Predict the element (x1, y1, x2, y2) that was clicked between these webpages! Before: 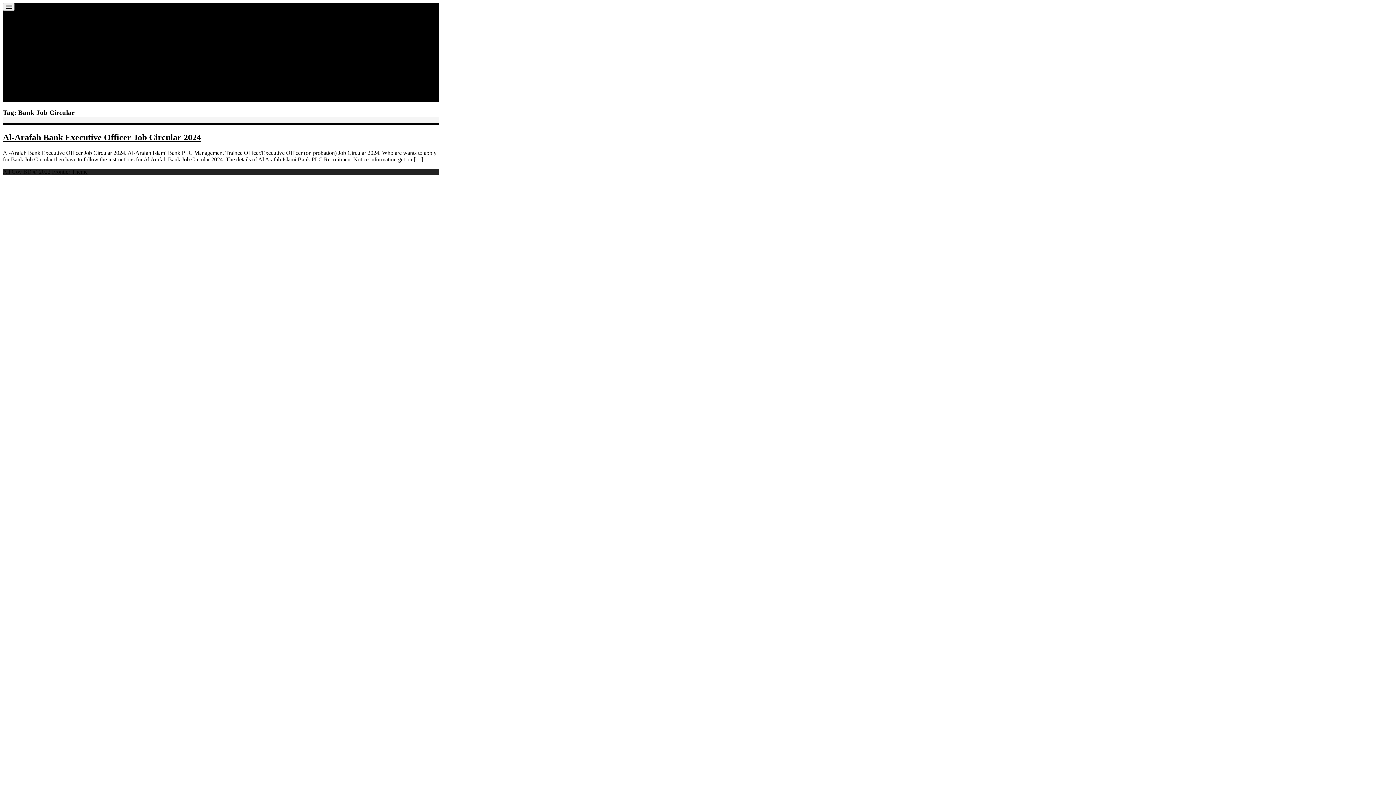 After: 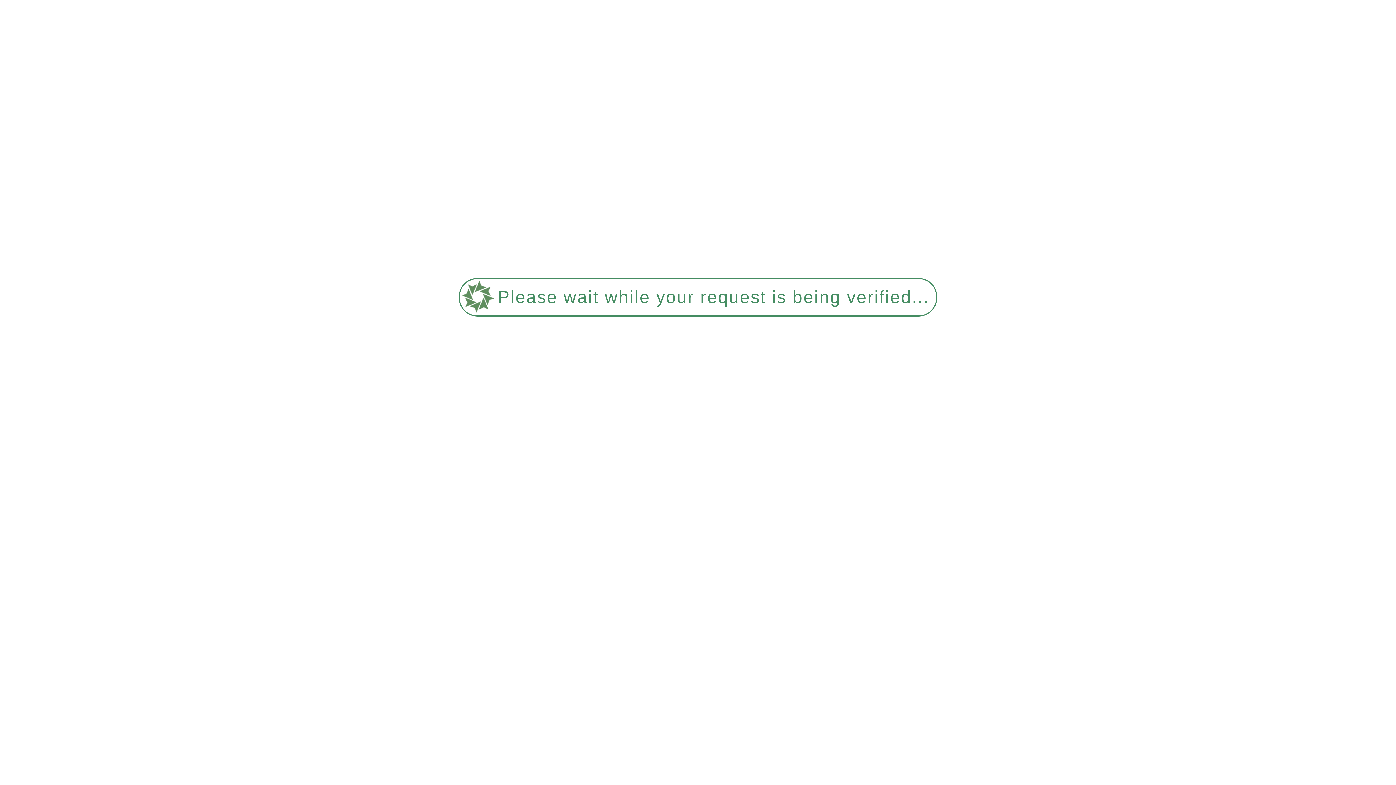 Action: label: BPSC bbox: (32, 62, 47, 68)